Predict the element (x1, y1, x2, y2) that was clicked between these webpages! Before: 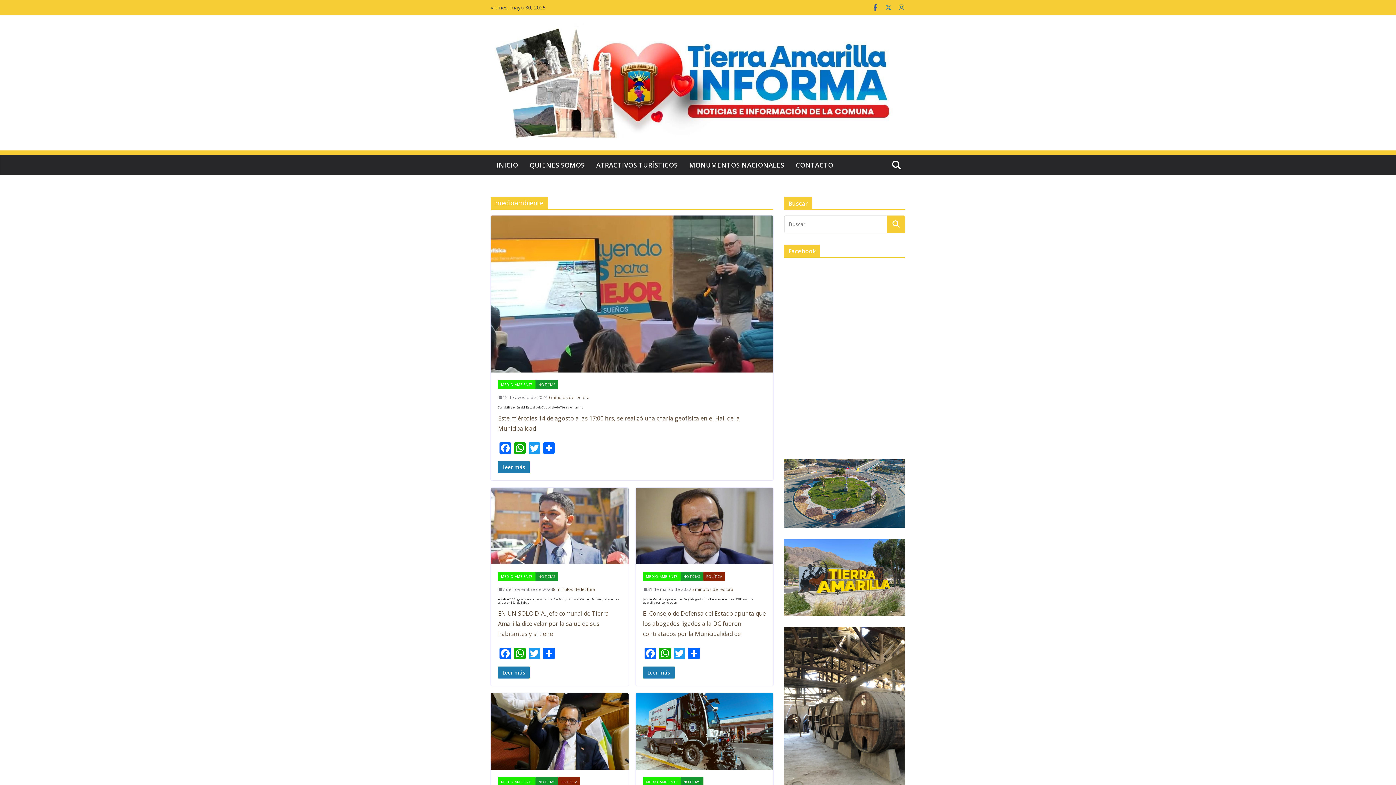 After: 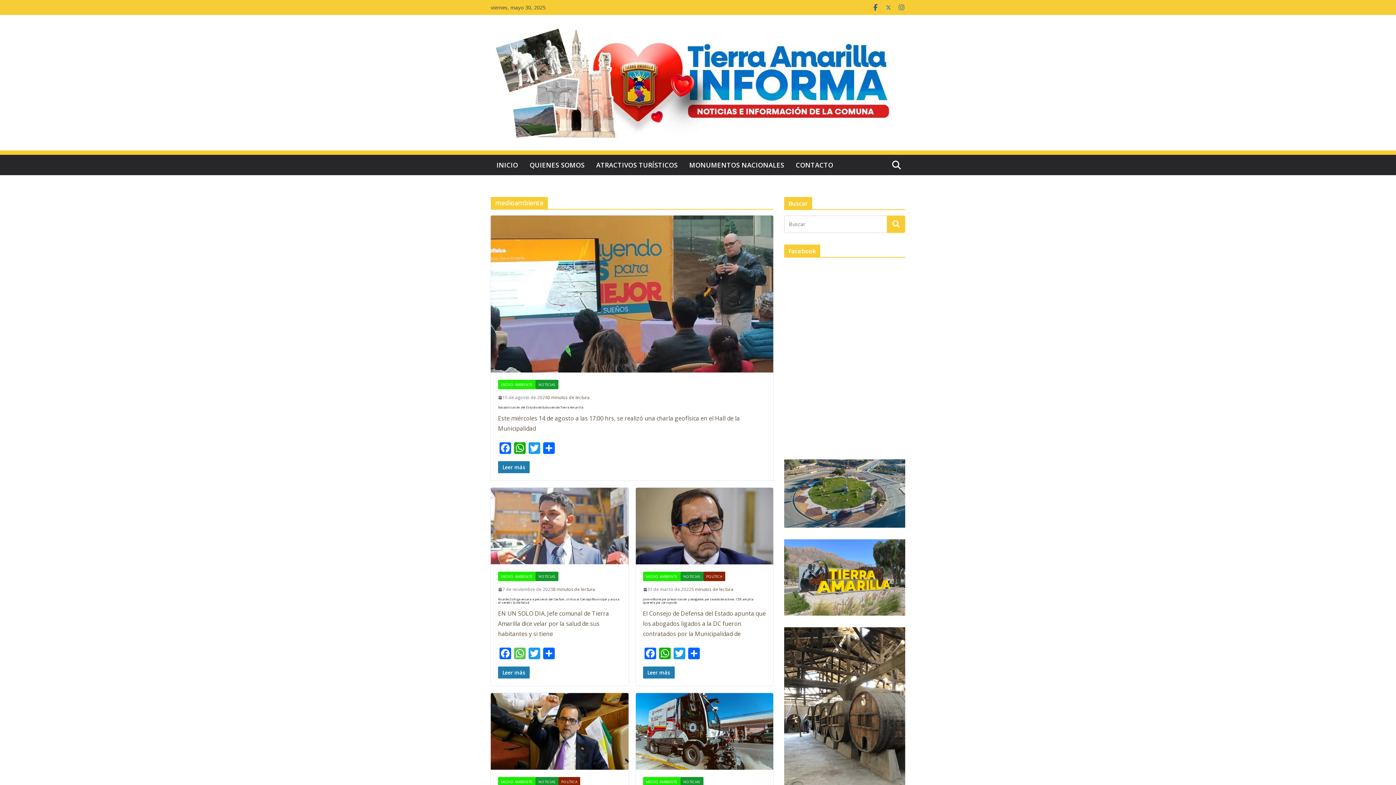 Action: label: WhatsApp bbox: (512, 648, 527, 661)